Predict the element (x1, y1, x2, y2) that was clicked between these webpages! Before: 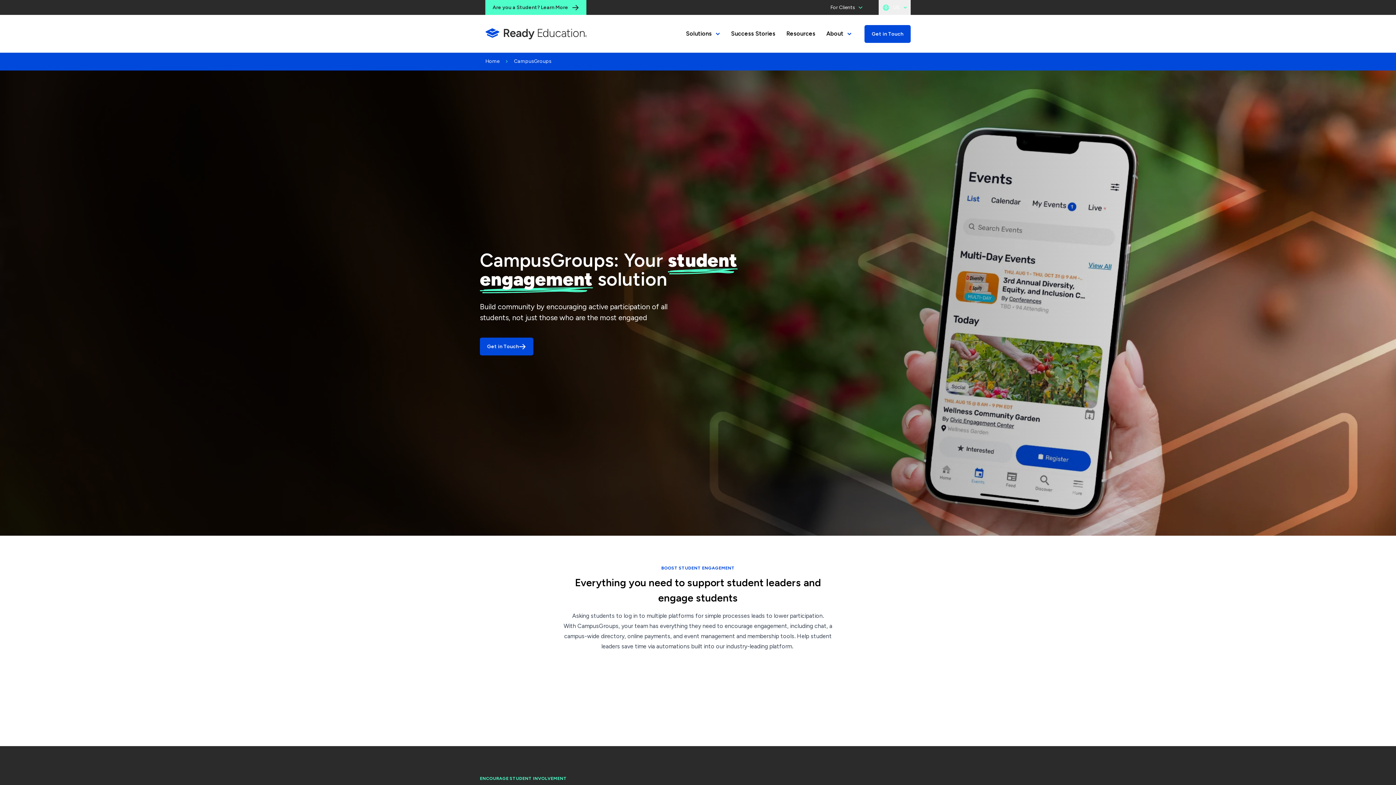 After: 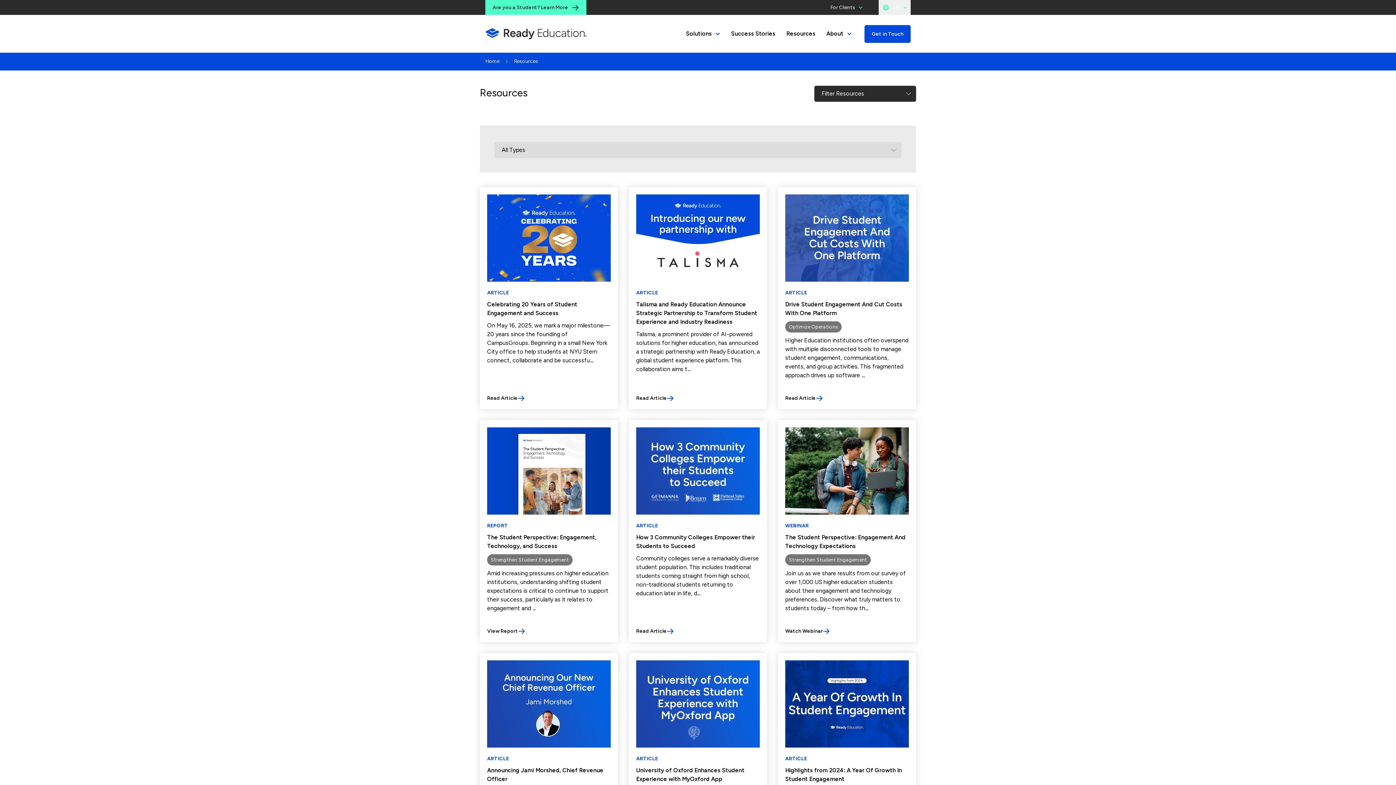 Action: label: Resources bbox: (781, 14, 821, 52)